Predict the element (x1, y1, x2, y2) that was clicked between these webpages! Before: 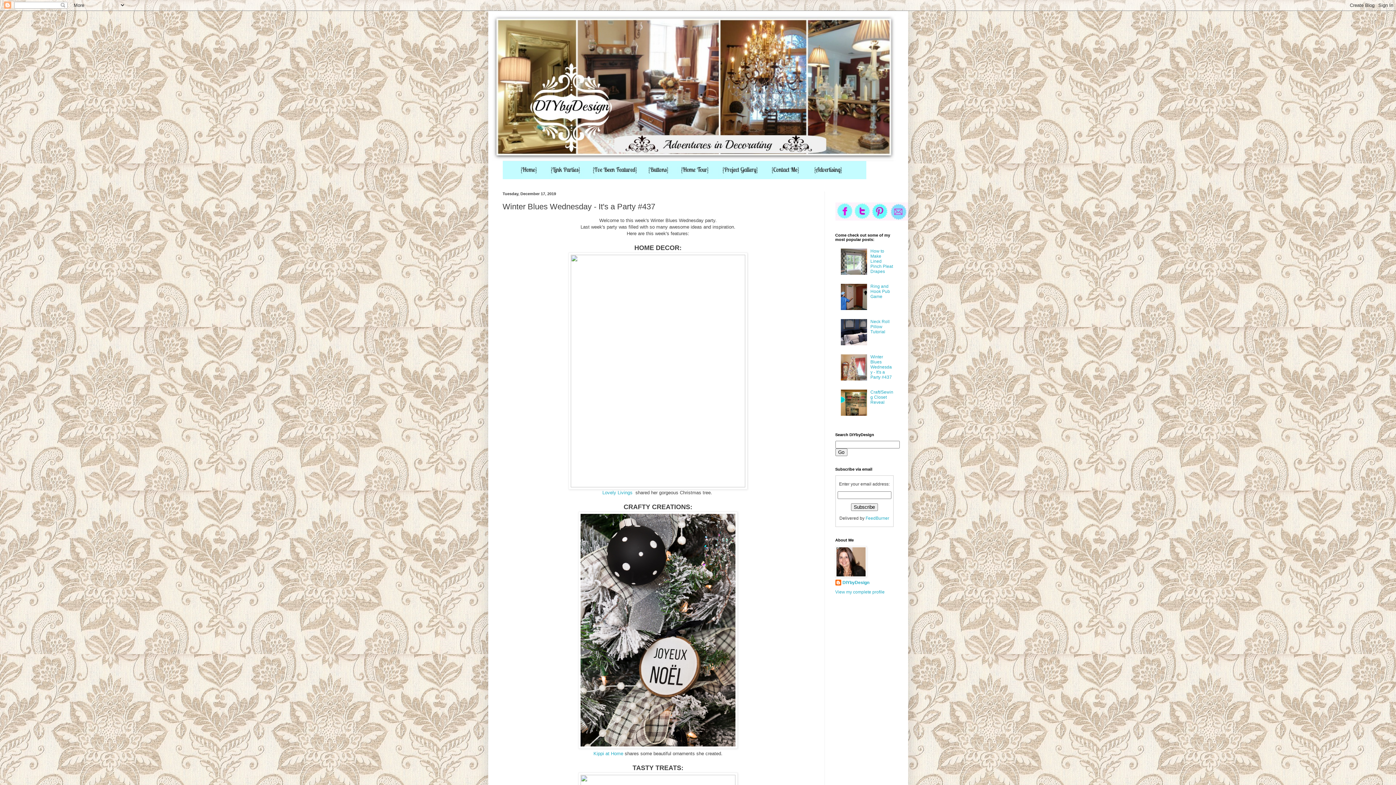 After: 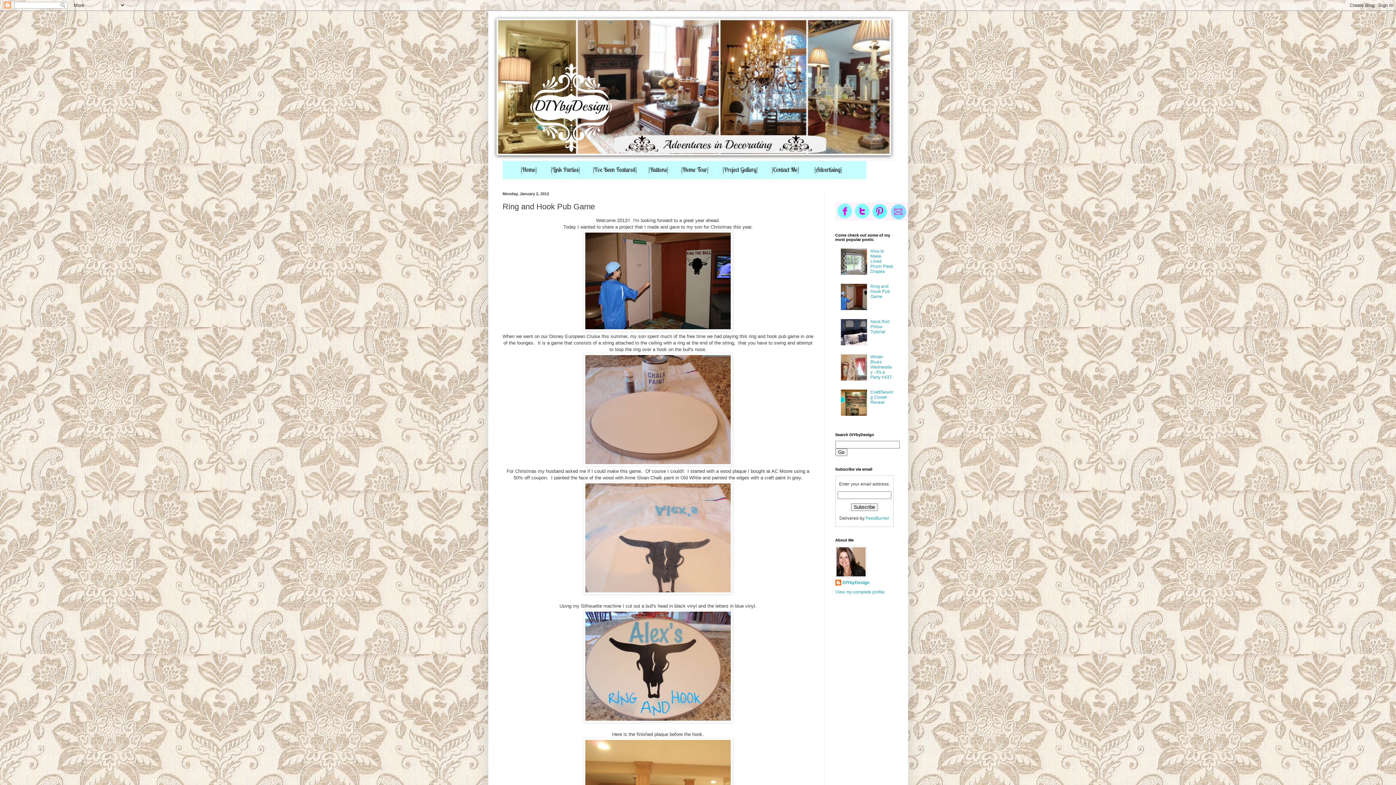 Action: label: Ring and Hook Pub Game bbox: (870, 284, 890, 299)